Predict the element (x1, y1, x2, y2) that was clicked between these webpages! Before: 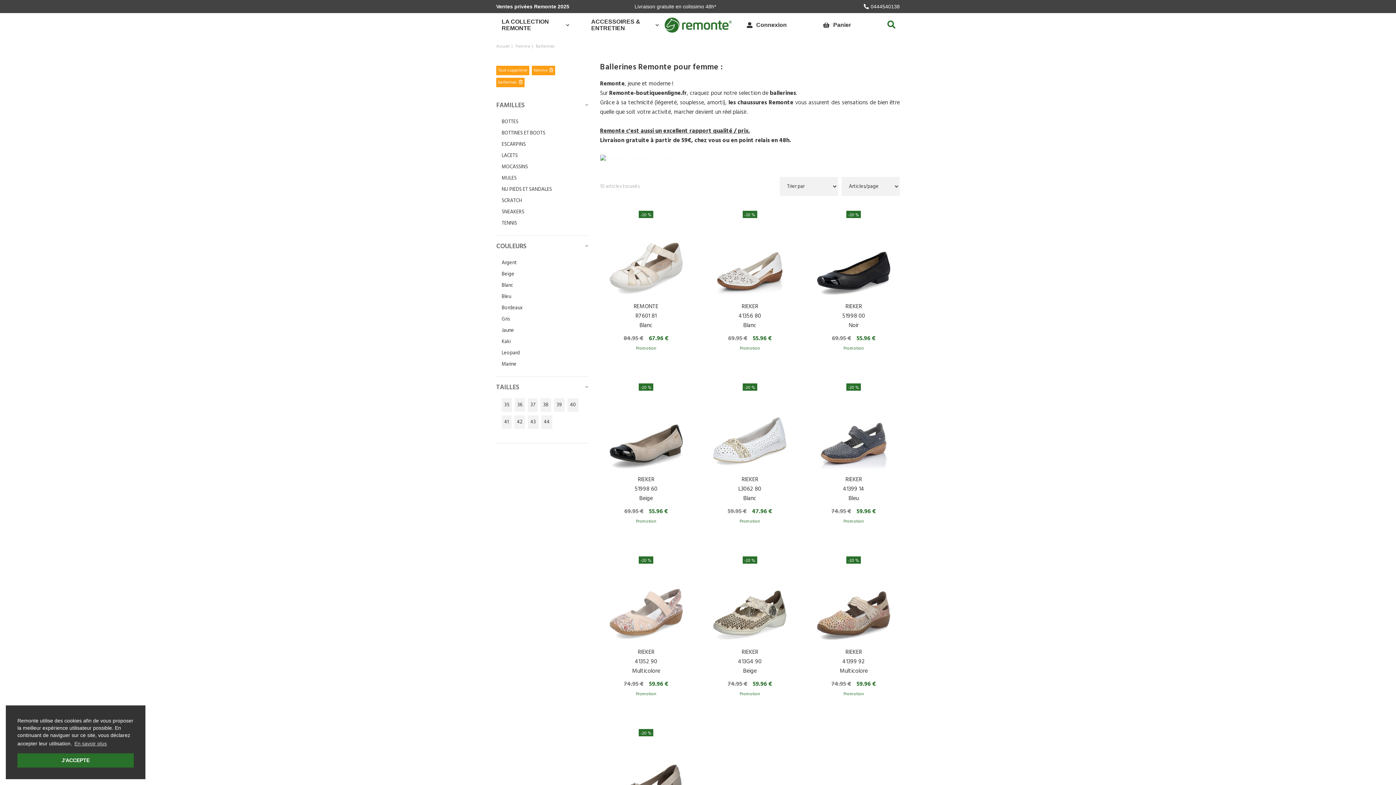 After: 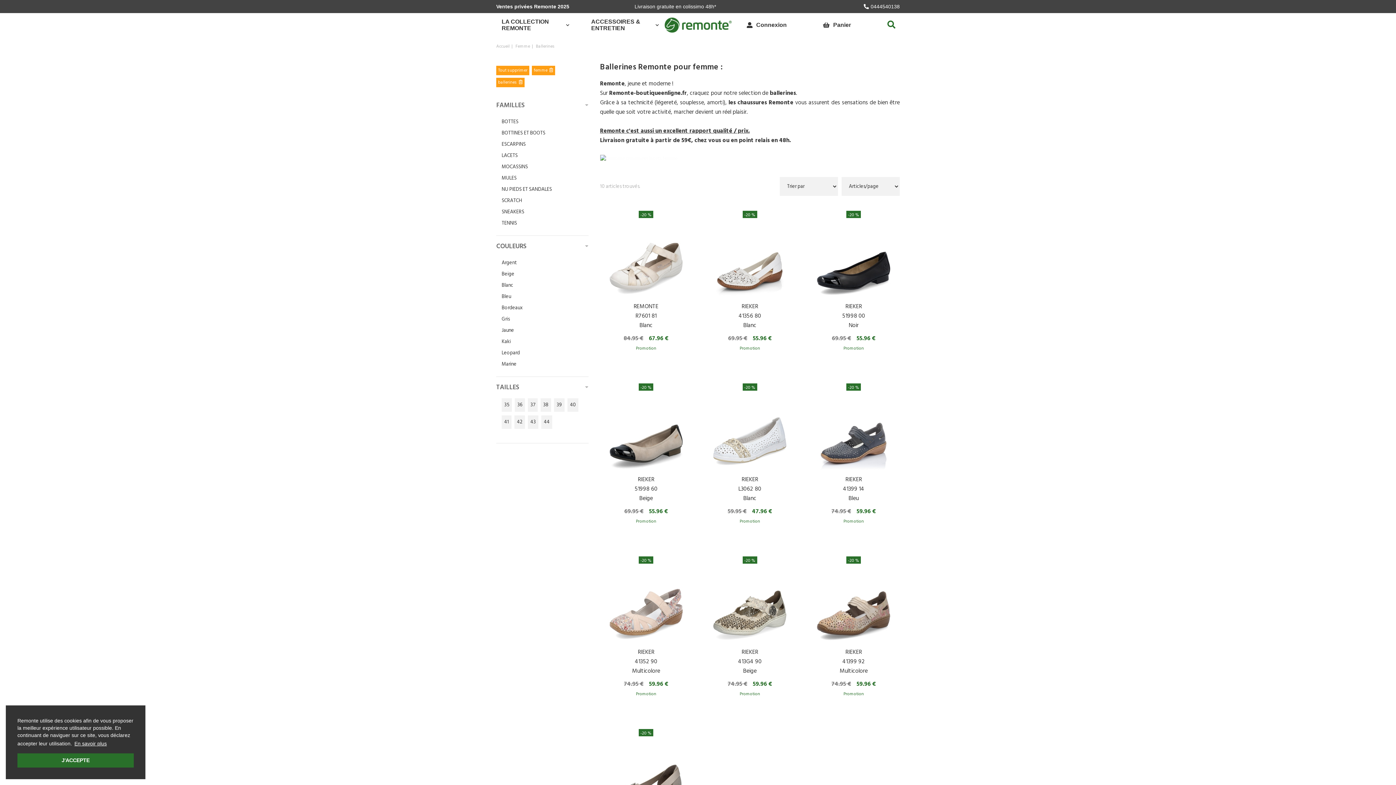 Action: bbox: (73, 739, 107, 748) label: learn more about cookies